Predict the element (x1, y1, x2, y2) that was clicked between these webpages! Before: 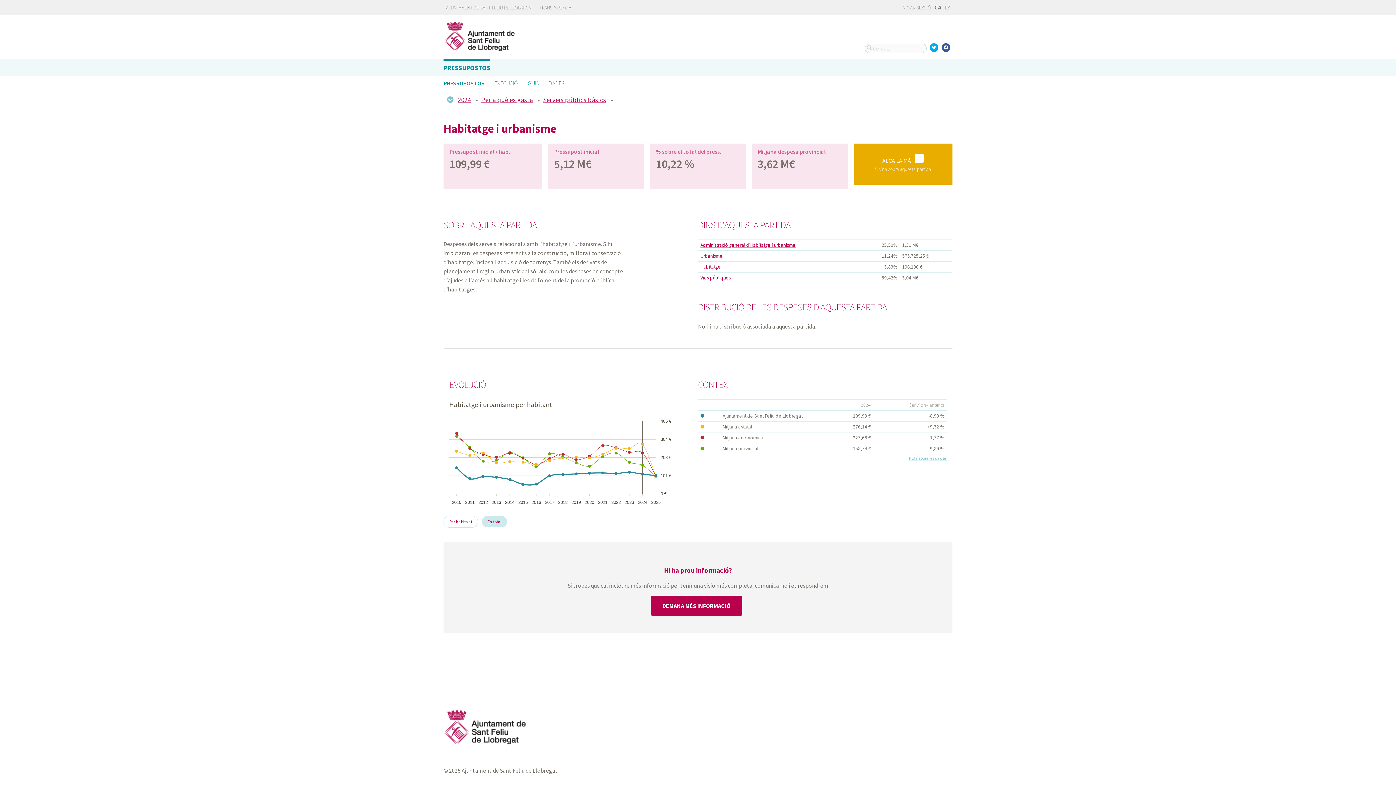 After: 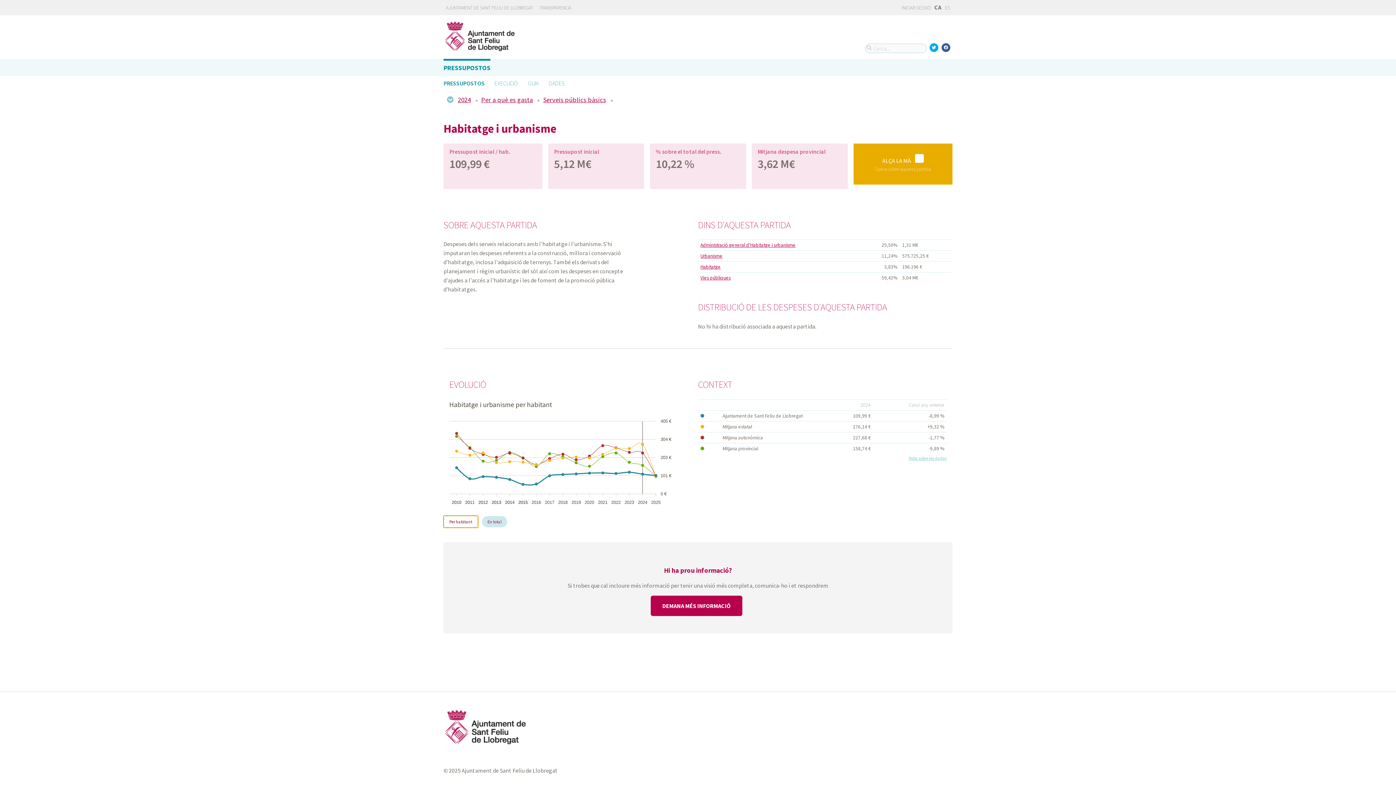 Action: bbox: (443, 515, 478, 527) label: Per habitant